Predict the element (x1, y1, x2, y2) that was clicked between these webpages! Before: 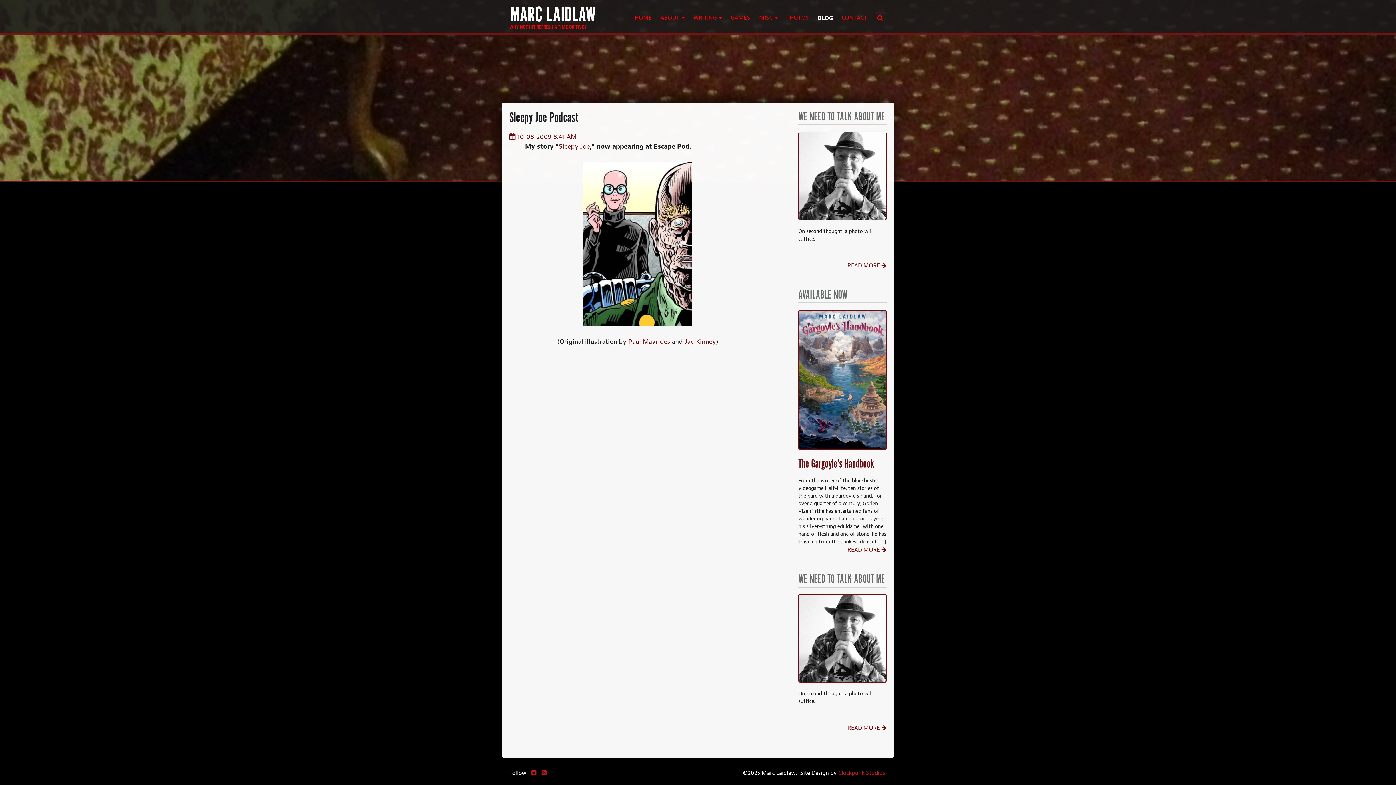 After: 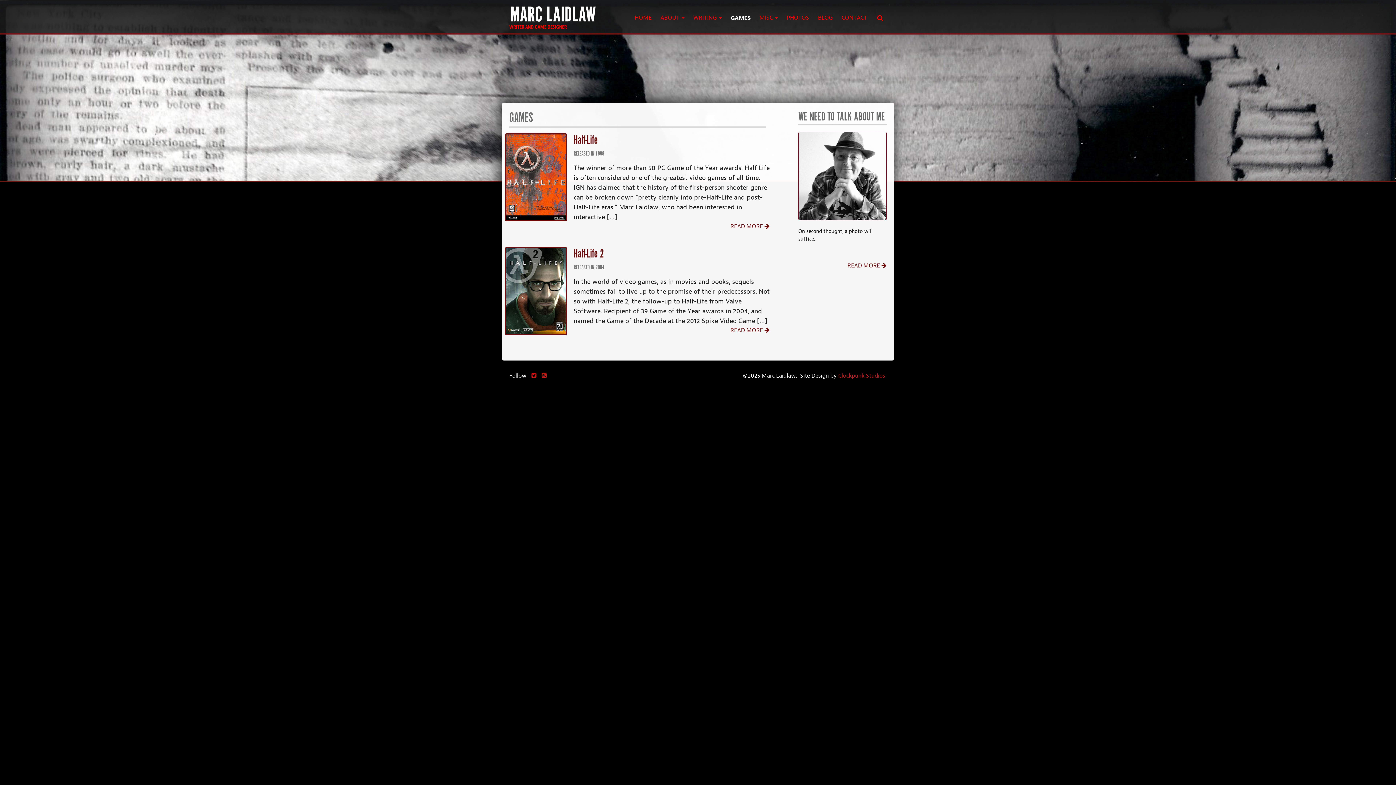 Action: label: GAMES bbox: (726, 10, 754, 25)